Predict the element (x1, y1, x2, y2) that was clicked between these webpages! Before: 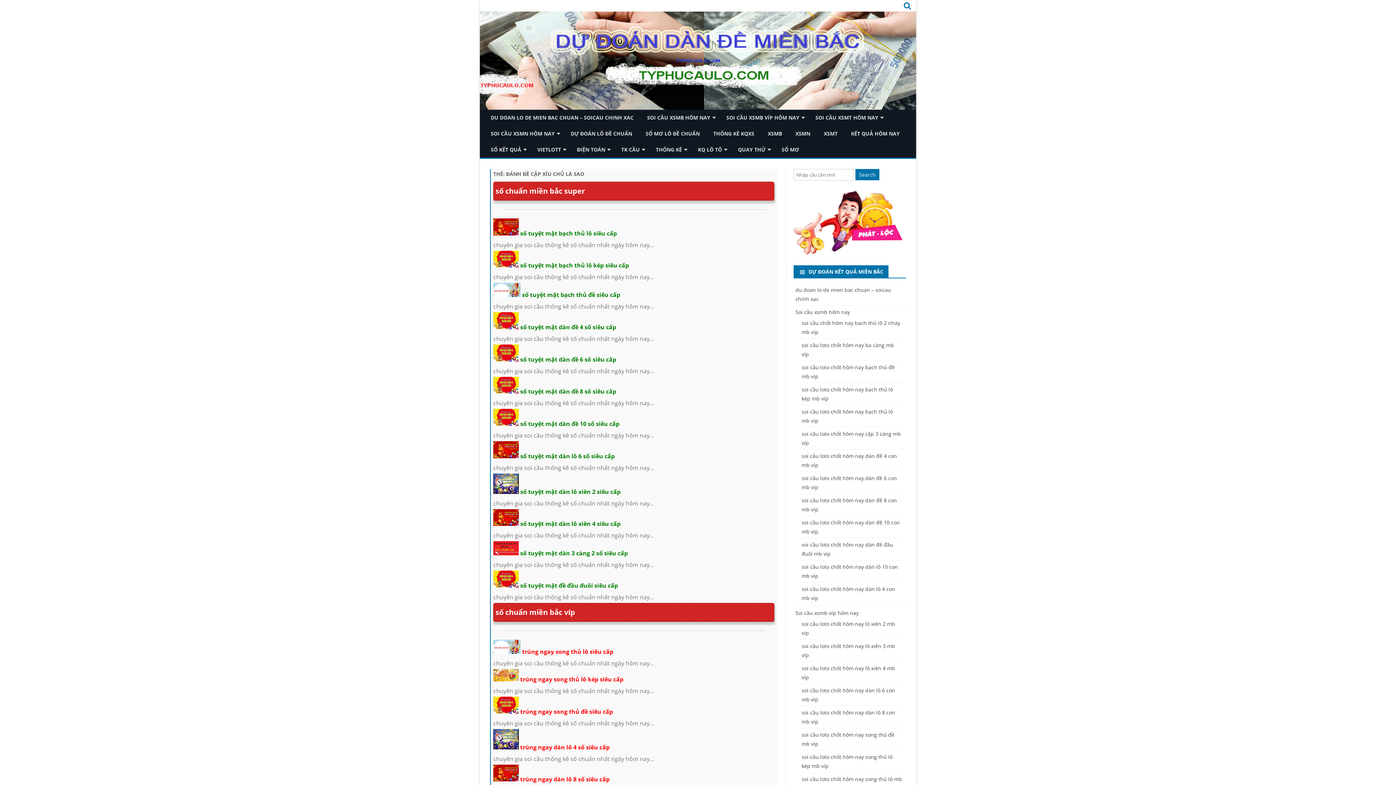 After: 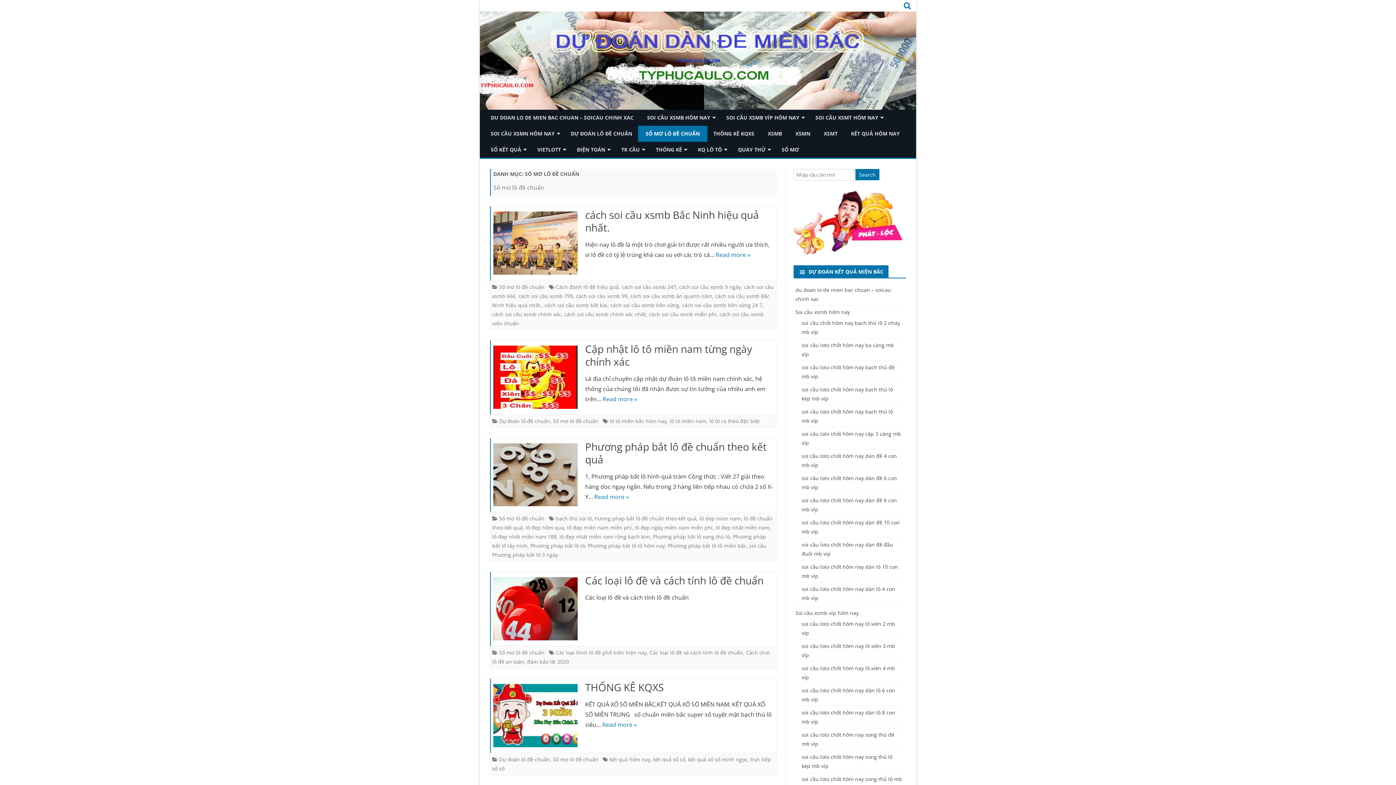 Action: label: SỔ MƠ LÔ ĐỀ CHUẨN bbox: (638, 125, 707, 141)